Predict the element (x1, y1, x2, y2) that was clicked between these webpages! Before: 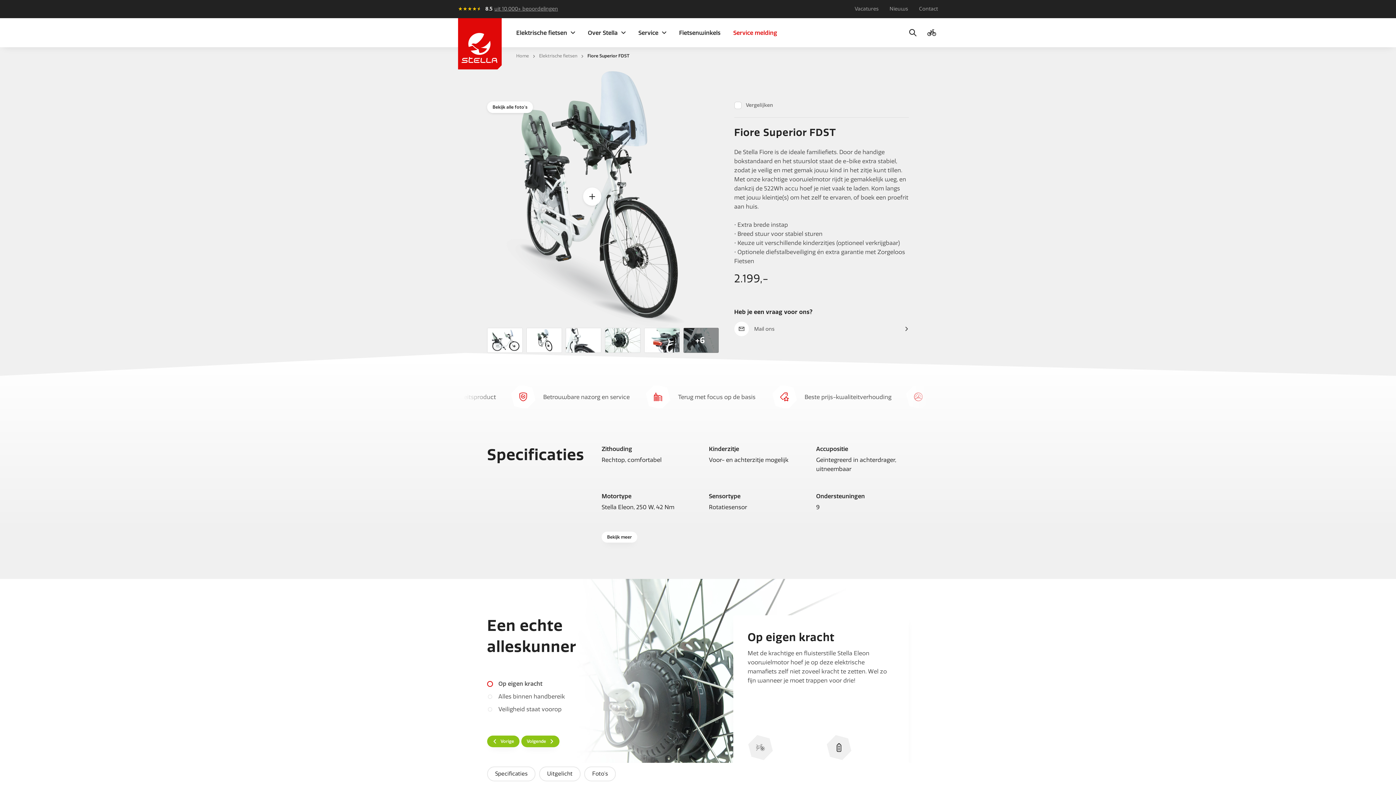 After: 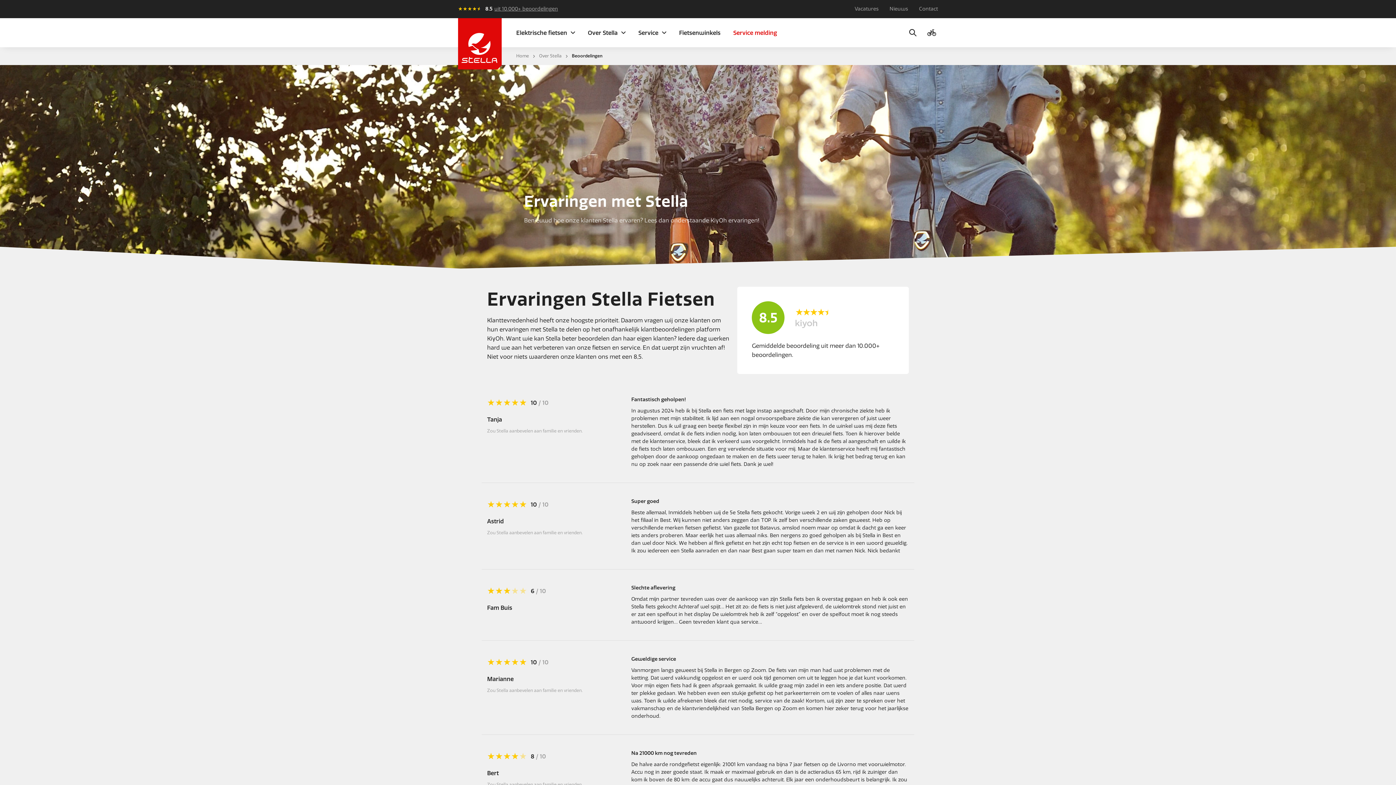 Action: bbox: (494, 5, 558, 13) label: uit 10.000+ beoordelingen